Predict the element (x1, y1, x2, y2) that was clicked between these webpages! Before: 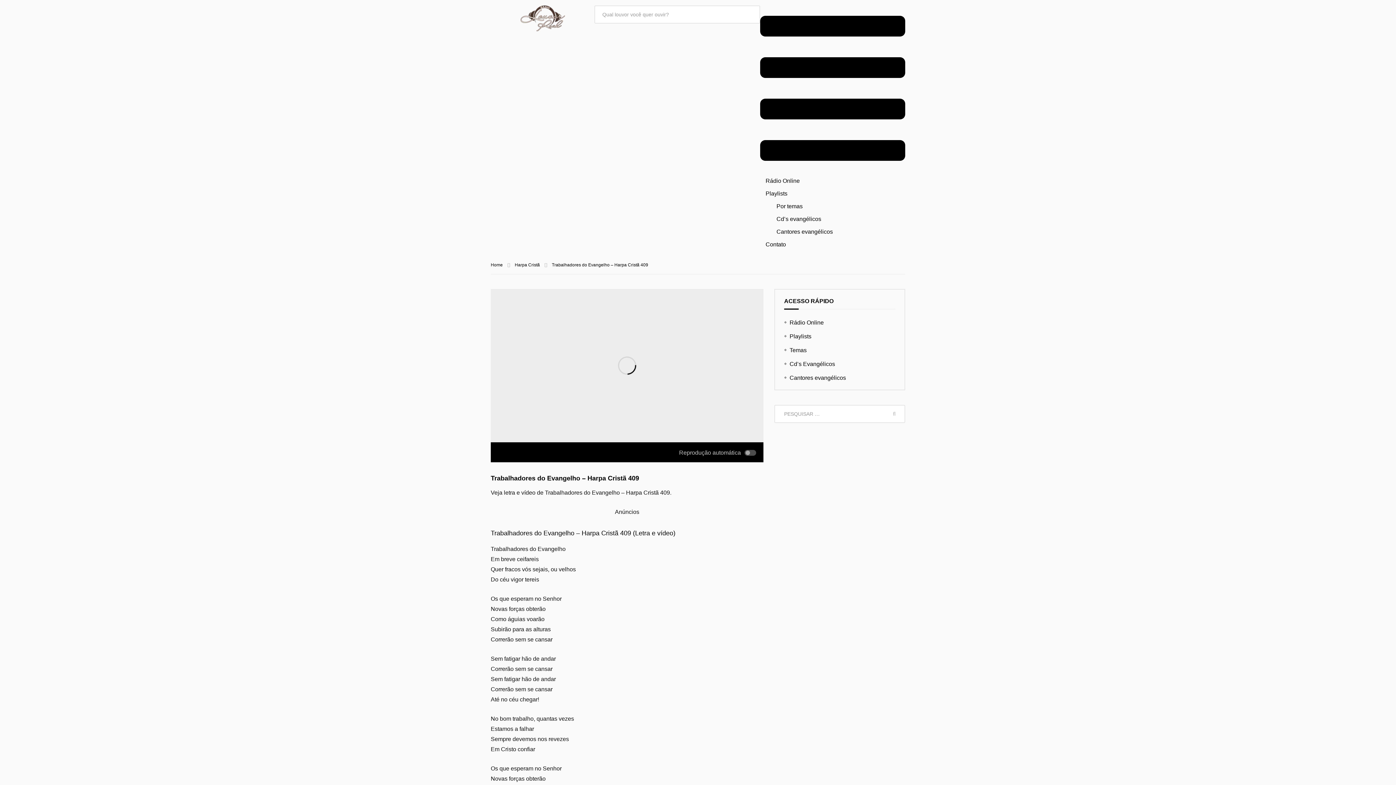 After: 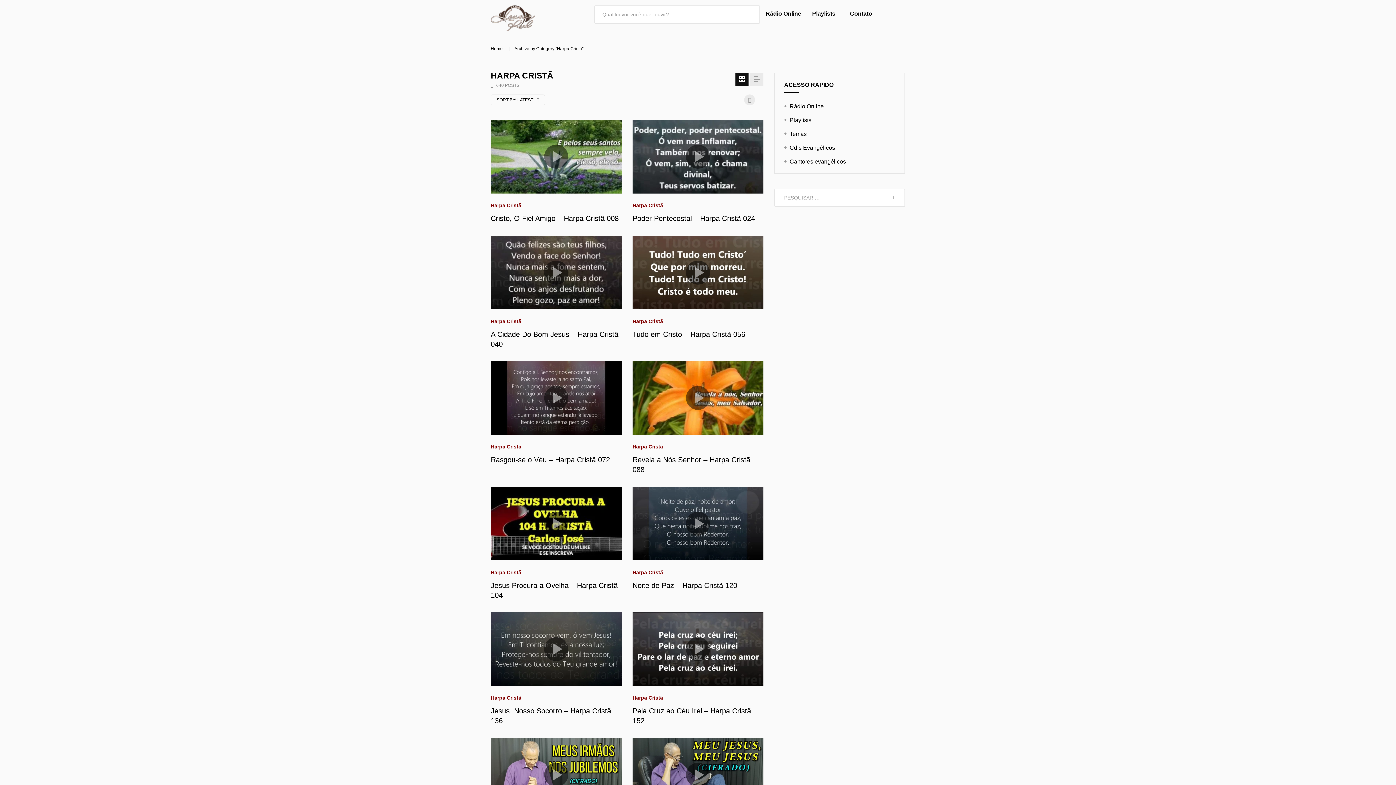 Action: bbox: (514, 262, 540, 267) label: Harpa Cristã